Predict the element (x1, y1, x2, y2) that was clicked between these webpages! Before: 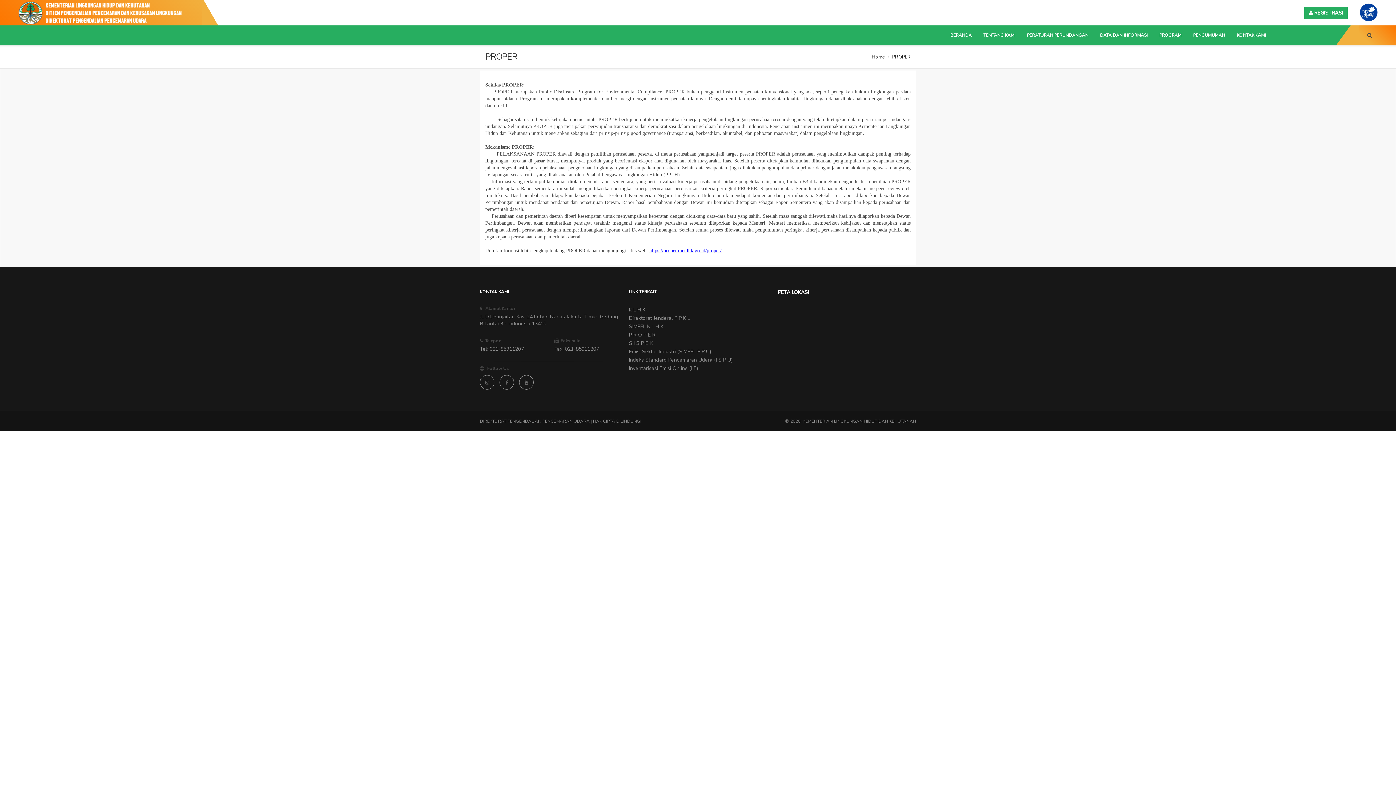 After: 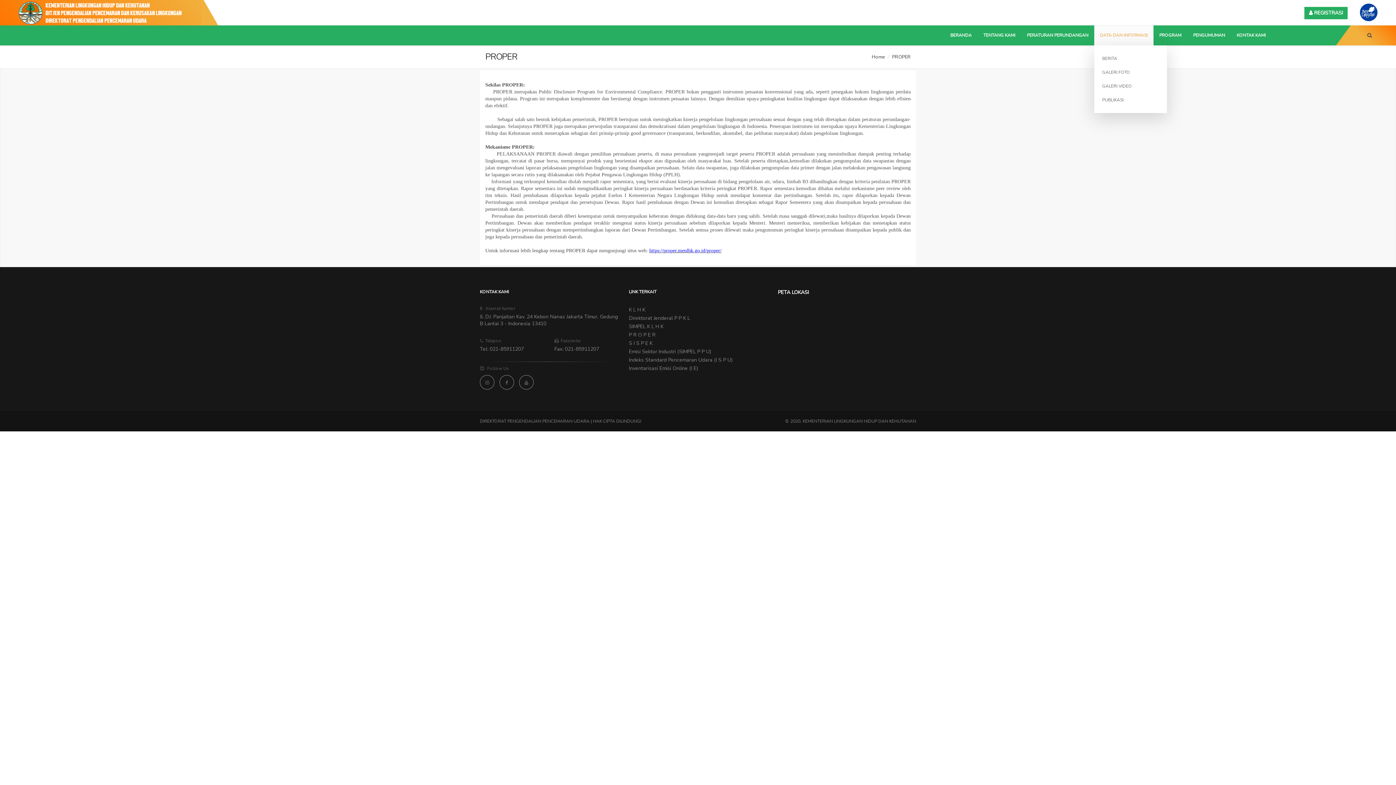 Action: bbox: (1094, 25, 1153, 45) label: DATA DAN INFORMASI